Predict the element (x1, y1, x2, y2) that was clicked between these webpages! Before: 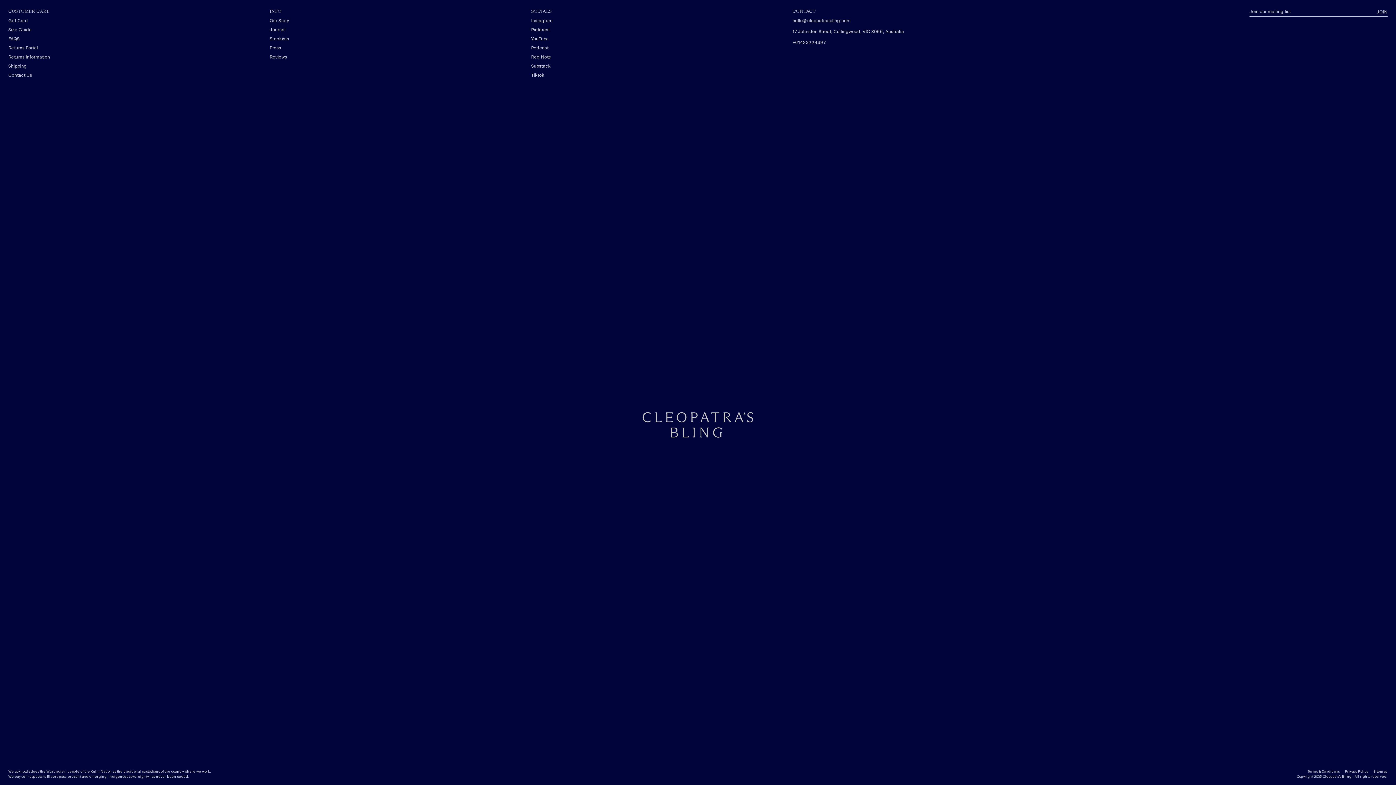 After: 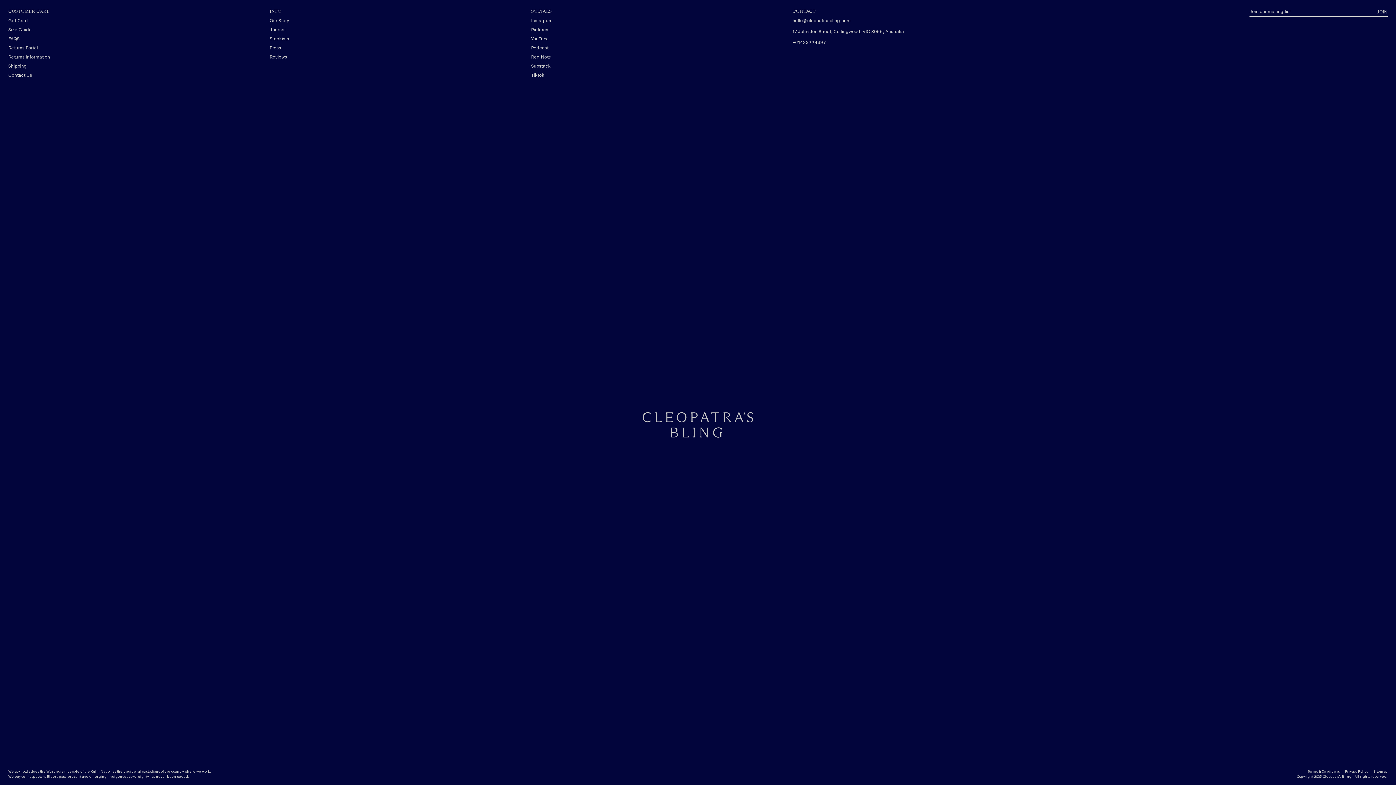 Action: bbox: (269, 25, 520, 34) label: Journal